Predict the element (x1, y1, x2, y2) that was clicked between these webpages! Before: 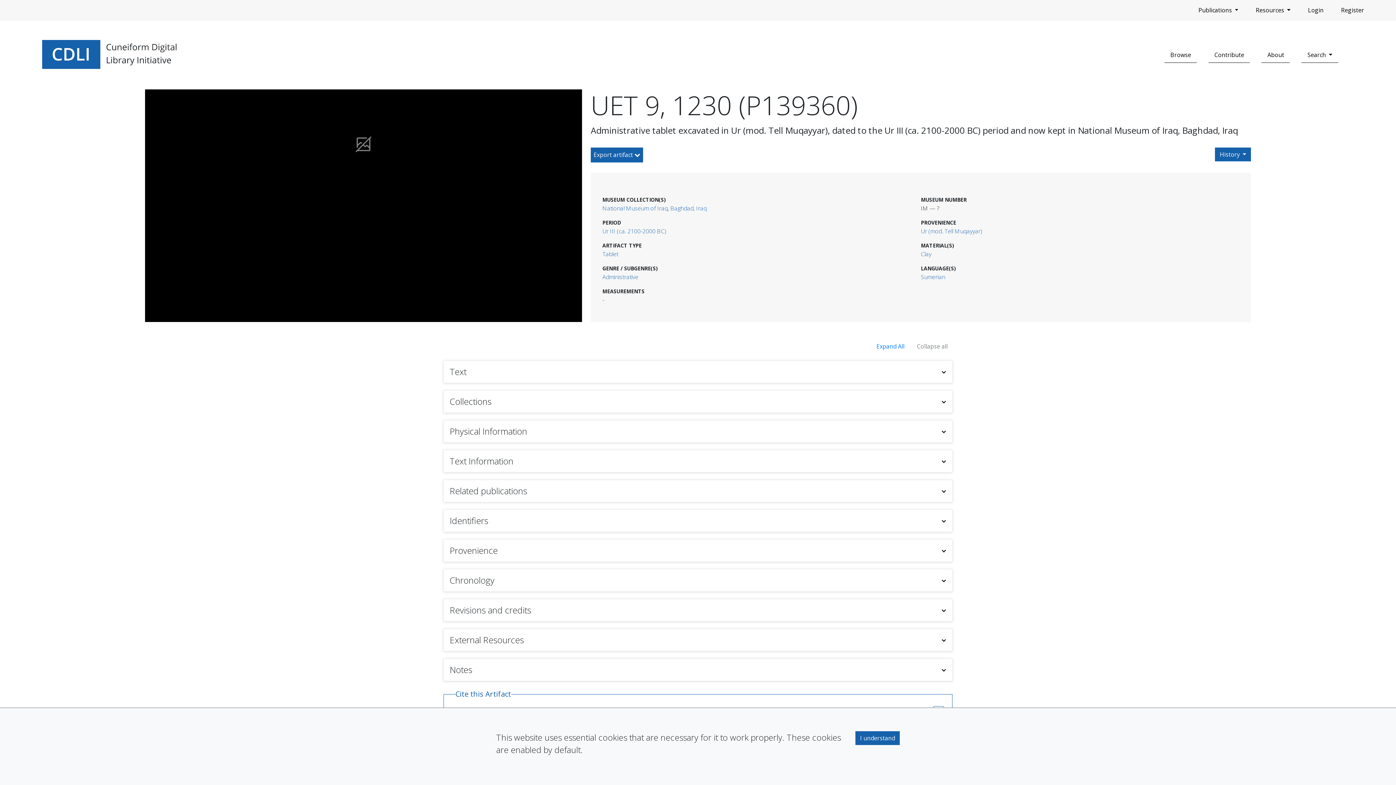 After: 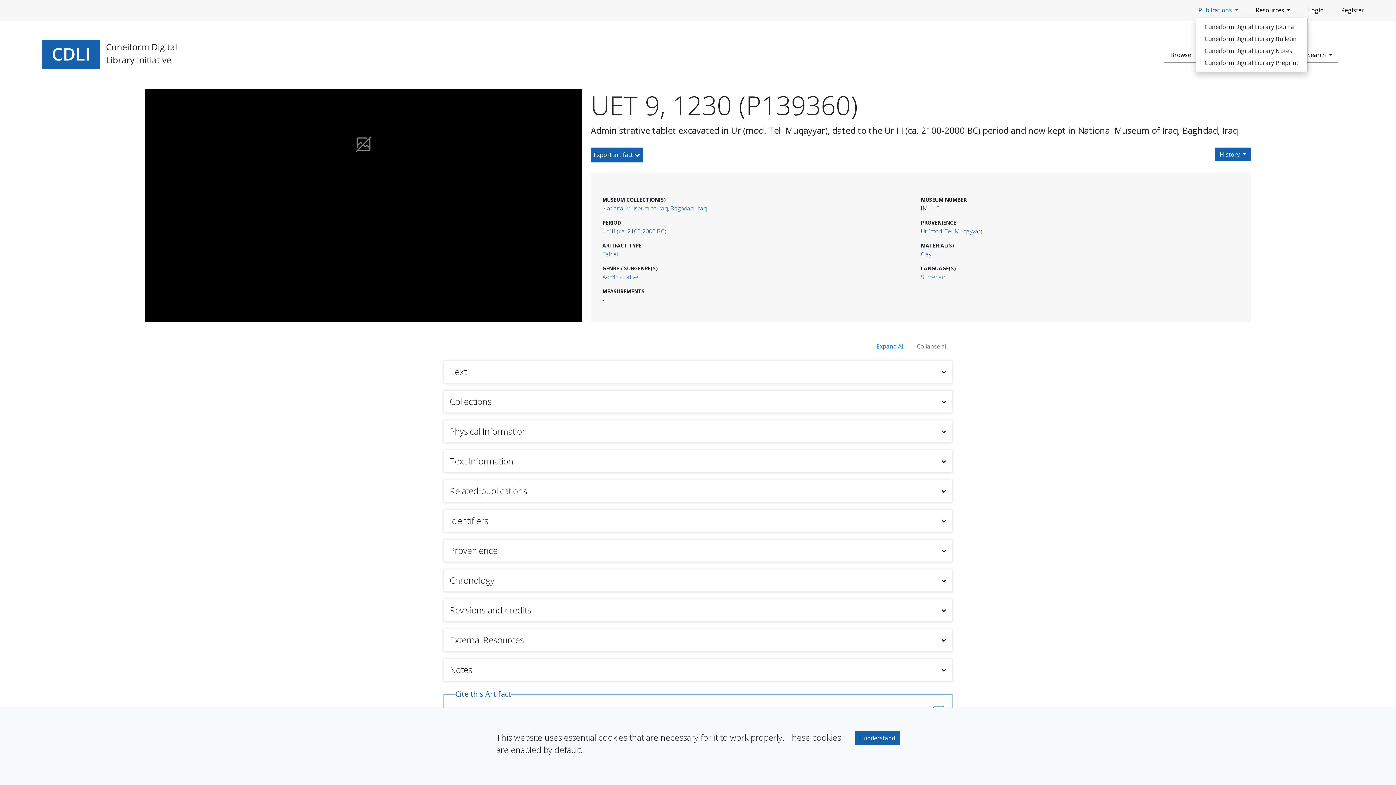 Action: label: Publications  bbox: (1195, 2, 1241, 17)